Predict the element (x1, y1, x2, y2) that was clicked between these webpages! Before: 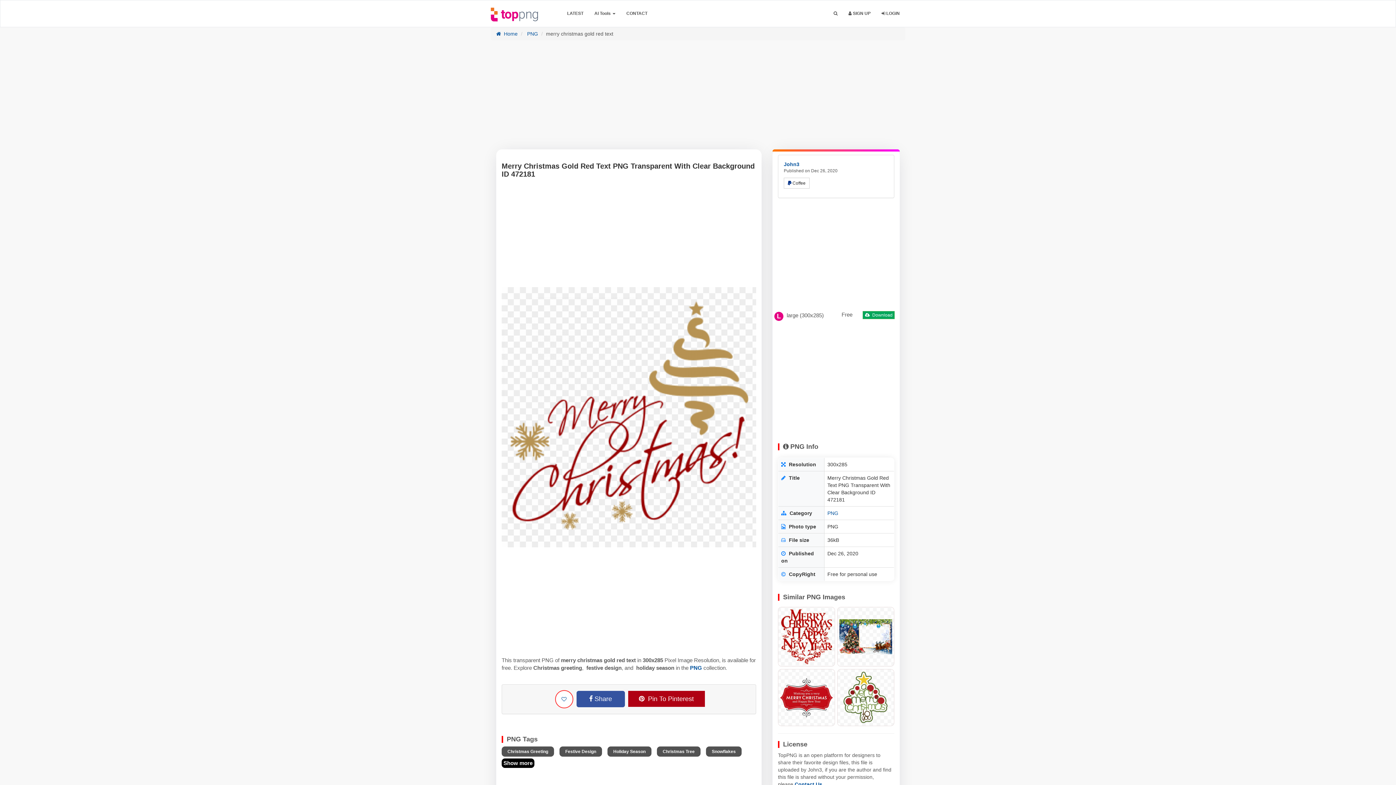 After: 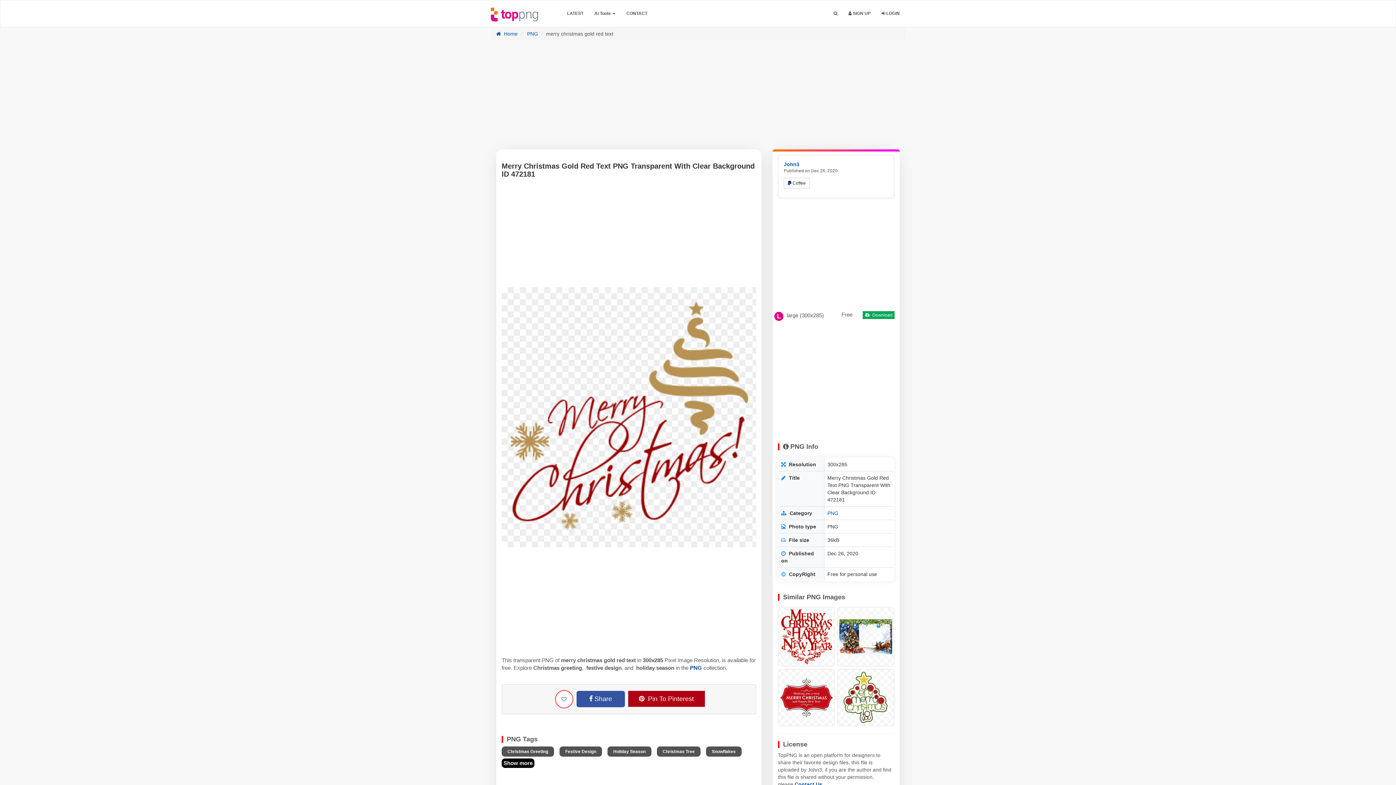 Action: label:  Share bbox: (578, 691, 623, 707)